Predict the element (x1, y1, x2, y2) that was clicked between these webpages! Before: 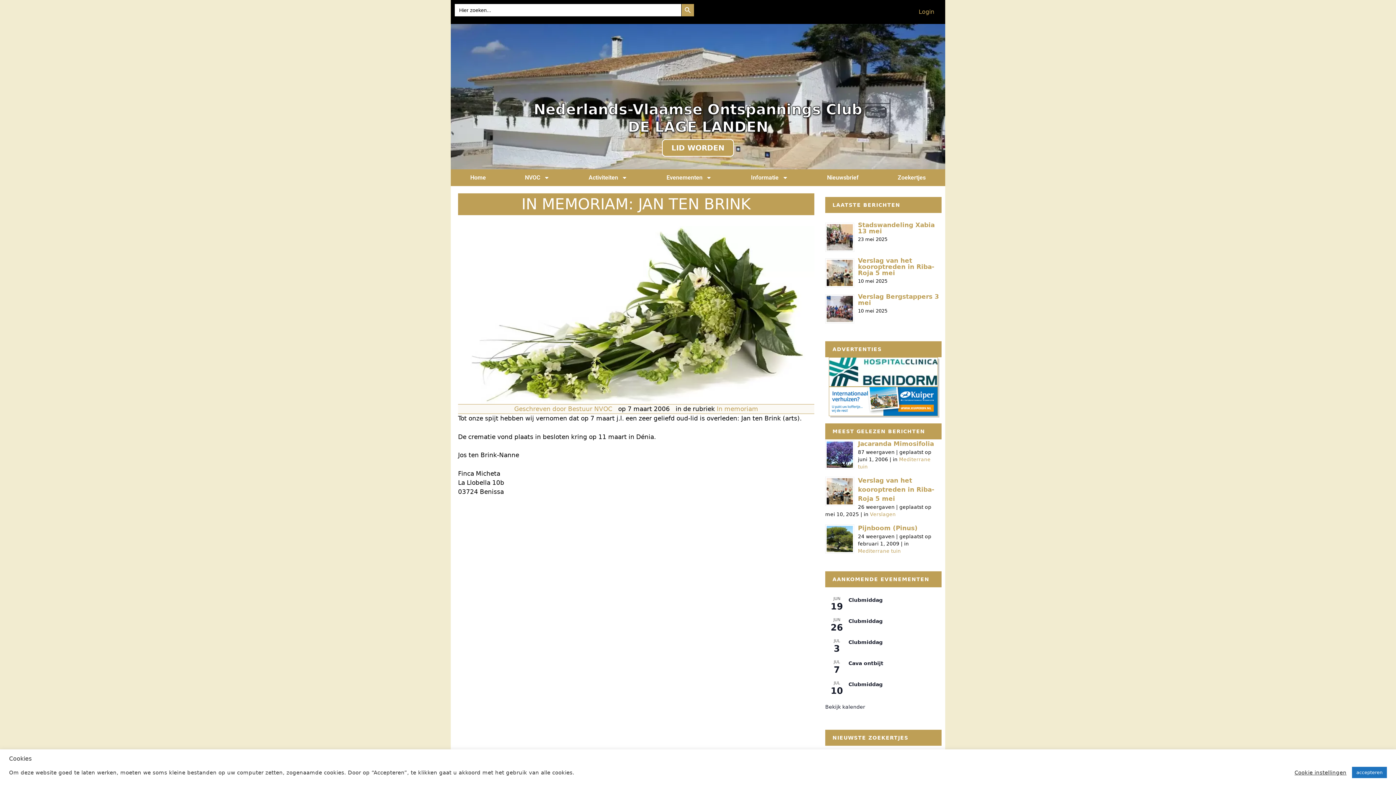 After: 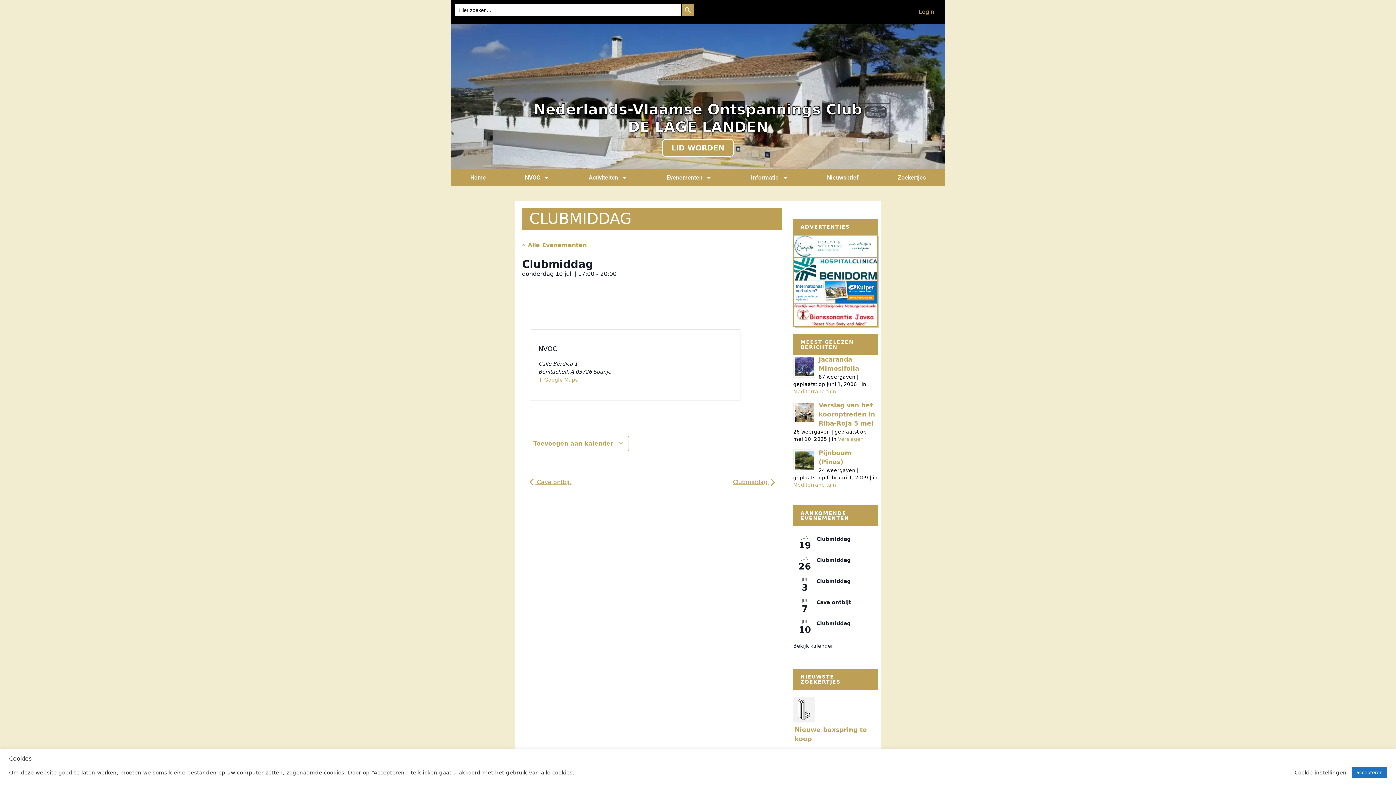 Action: label: Clubmiddag bbox: (848, 558, 882, 564)